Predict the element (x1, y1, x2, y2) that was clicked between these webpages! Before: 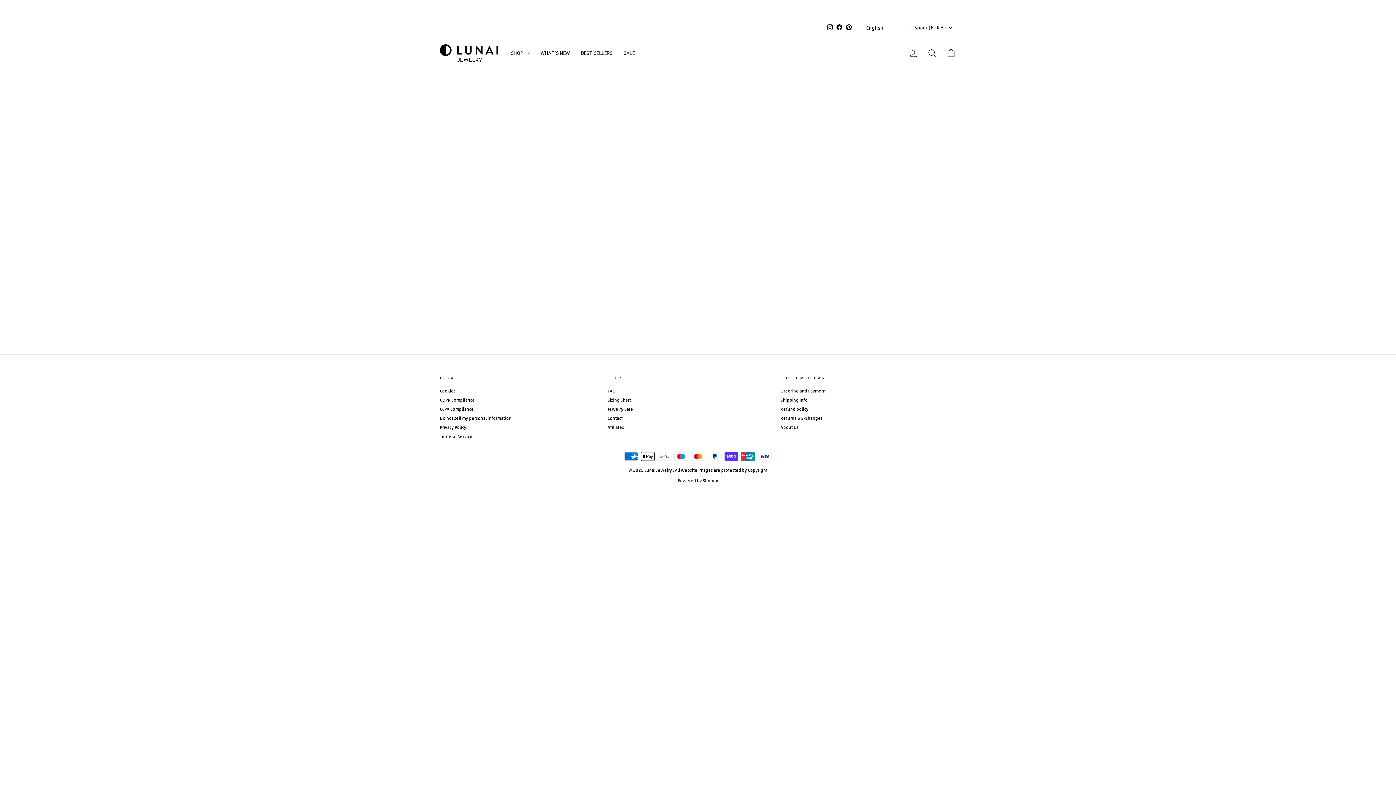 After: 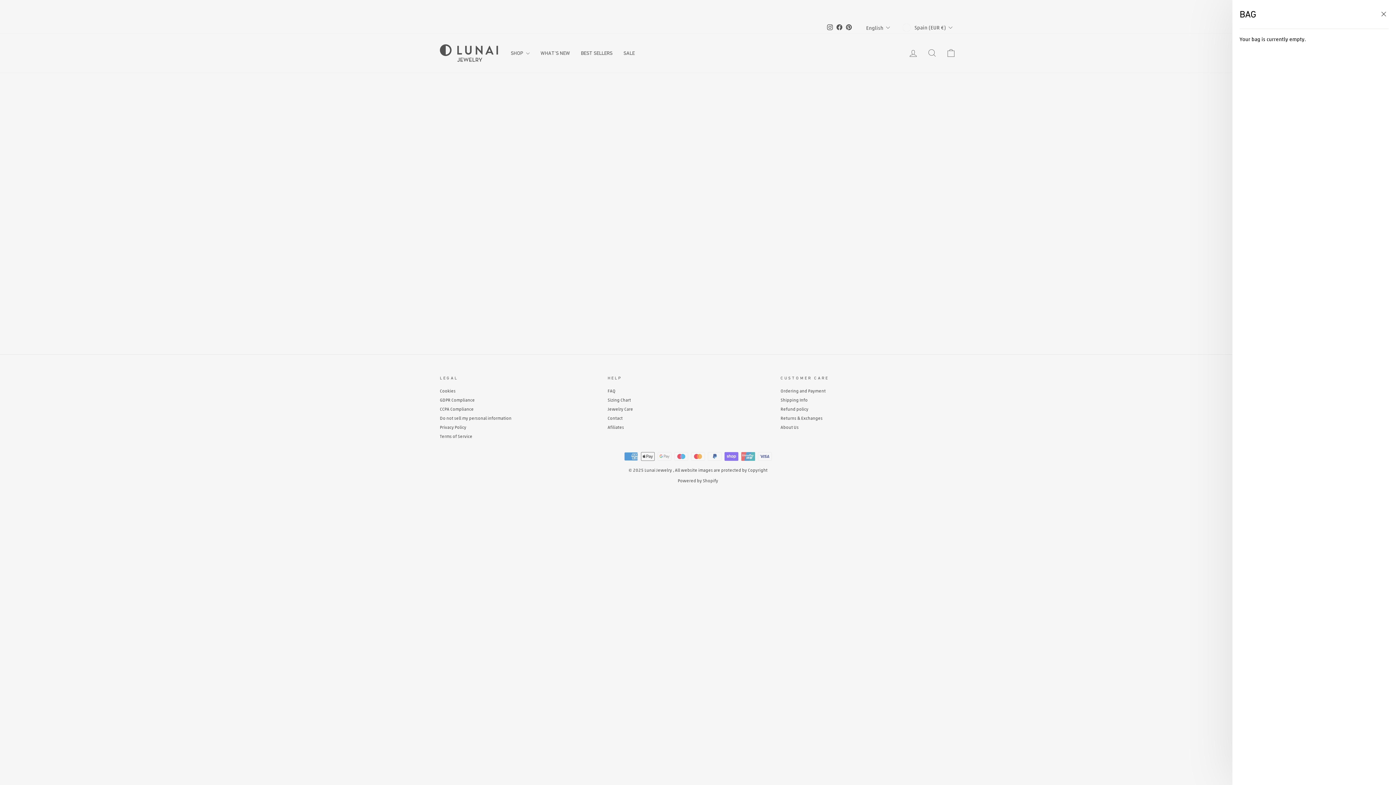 Action: bbox: (941, 45, 960, 61) label: CART